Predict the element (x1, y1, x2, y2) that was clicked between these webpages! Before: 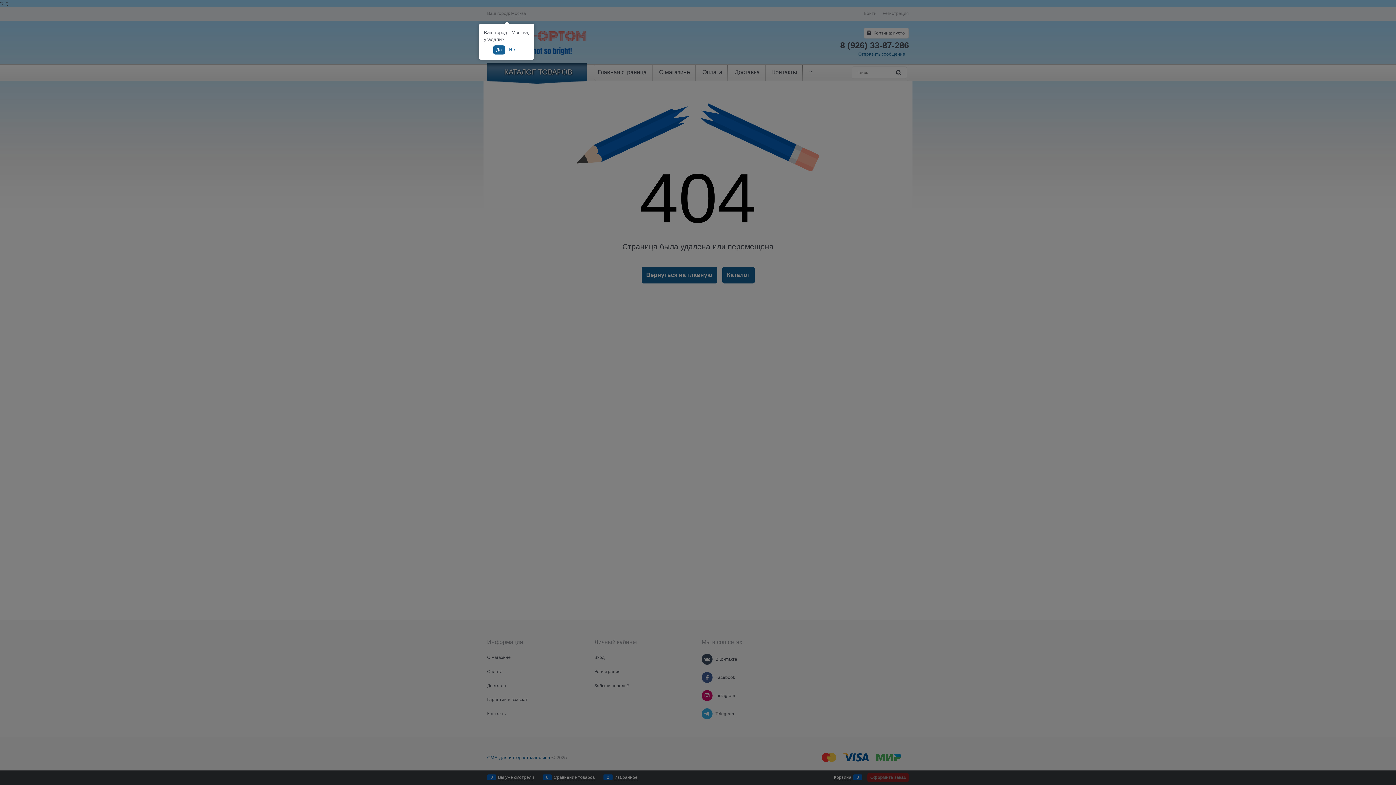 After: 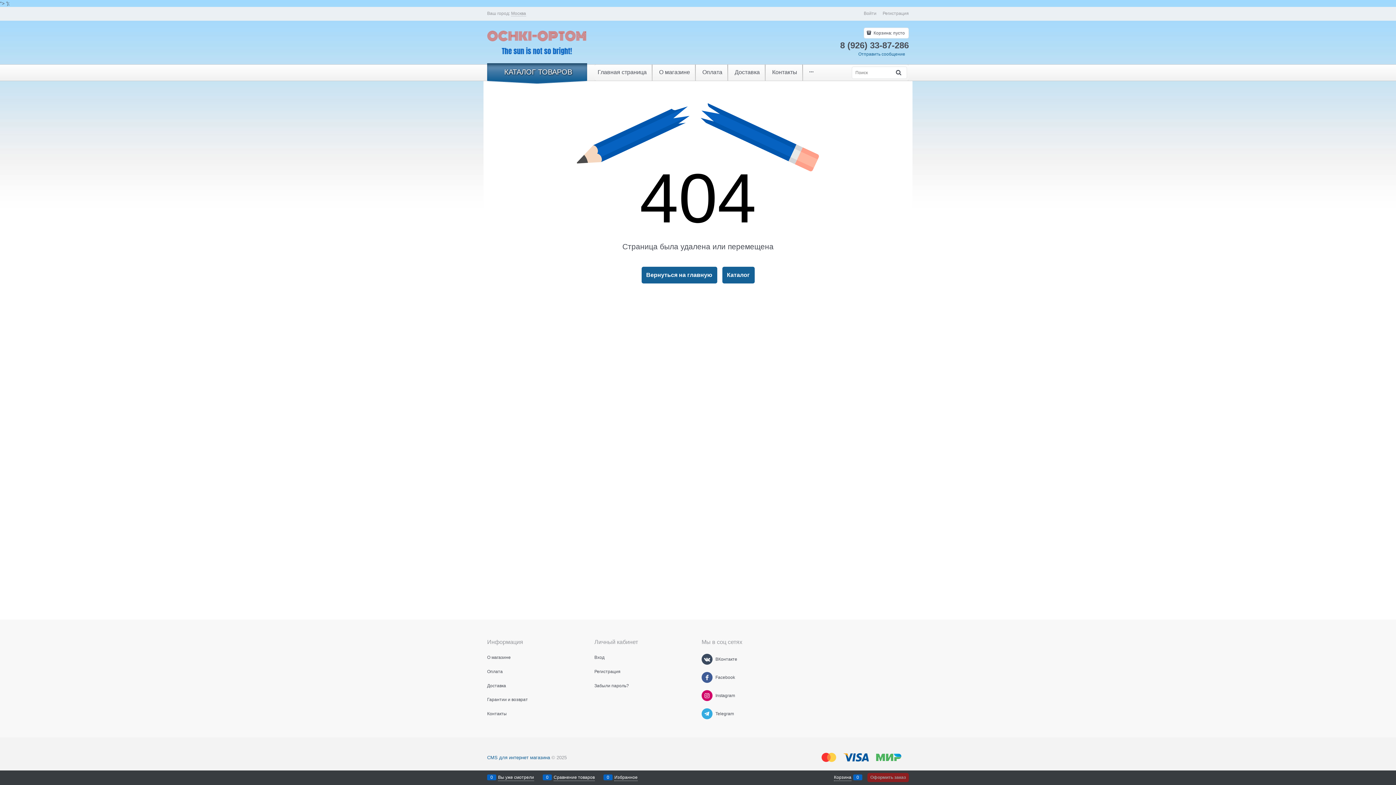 Action: bbox: (493, 45, 504, 54) label: Да